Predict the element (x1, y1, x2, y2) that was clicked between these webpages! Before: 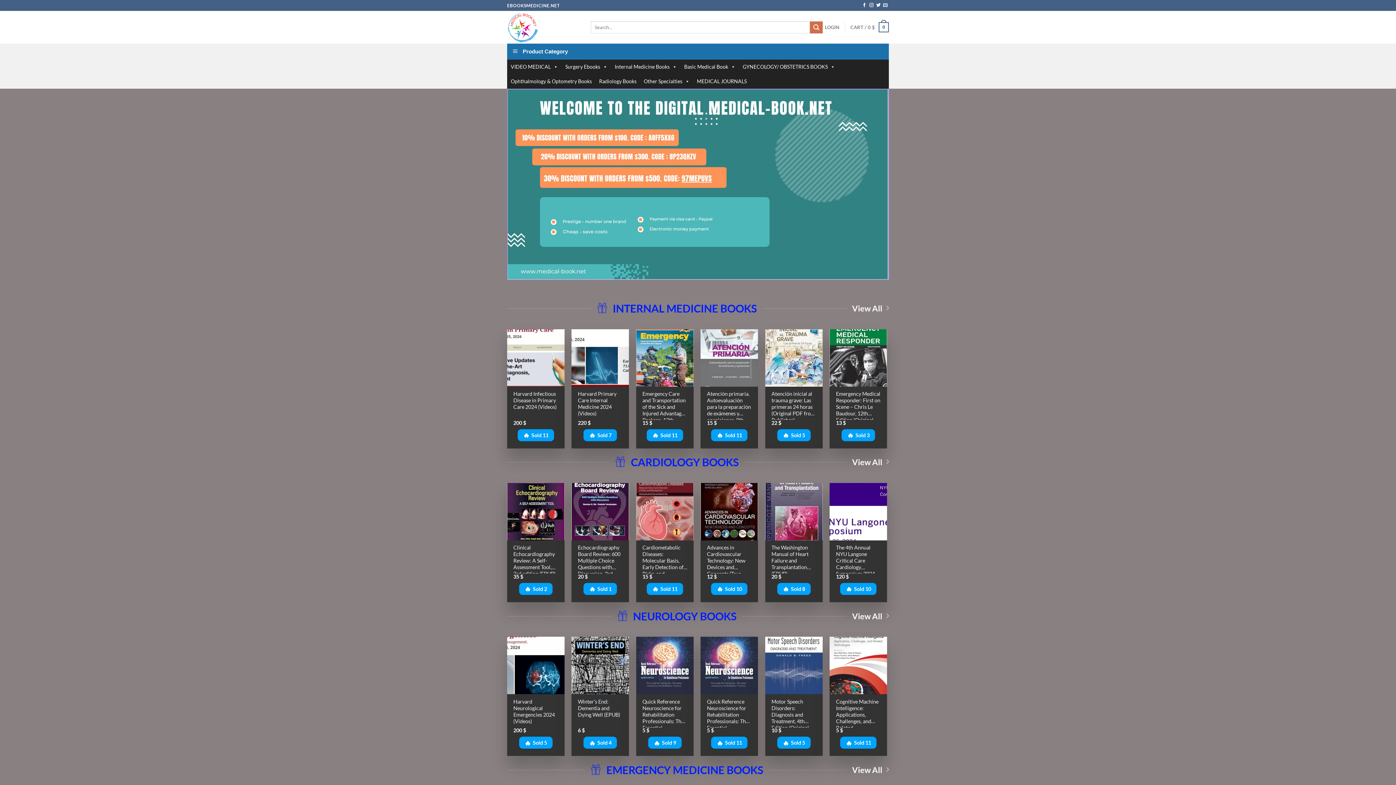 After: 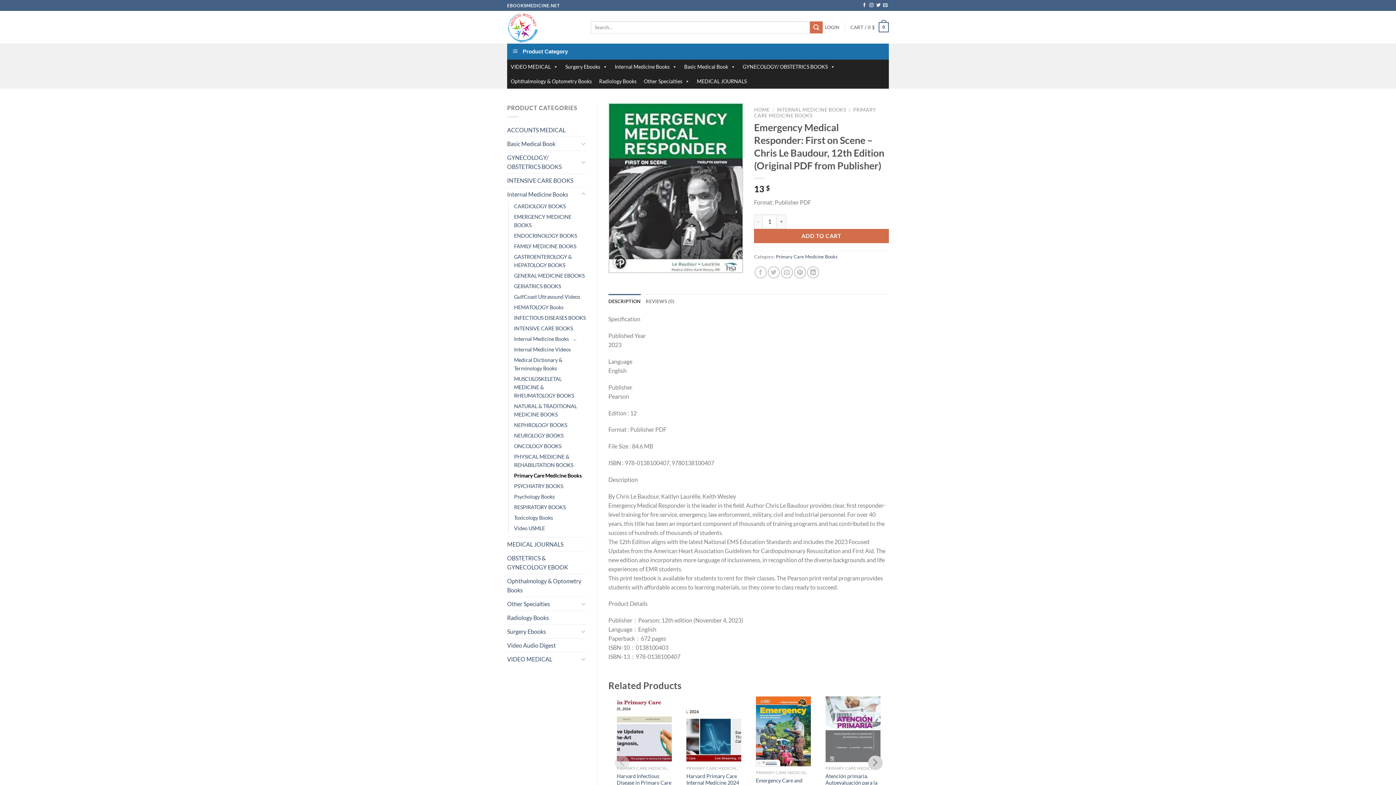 Action: bbox: (836, 390, 881, 420) label: Emergency Medical Responder: First on Scene – Chris Le Baudour, 12th Edition (Original PDF from Publisher)